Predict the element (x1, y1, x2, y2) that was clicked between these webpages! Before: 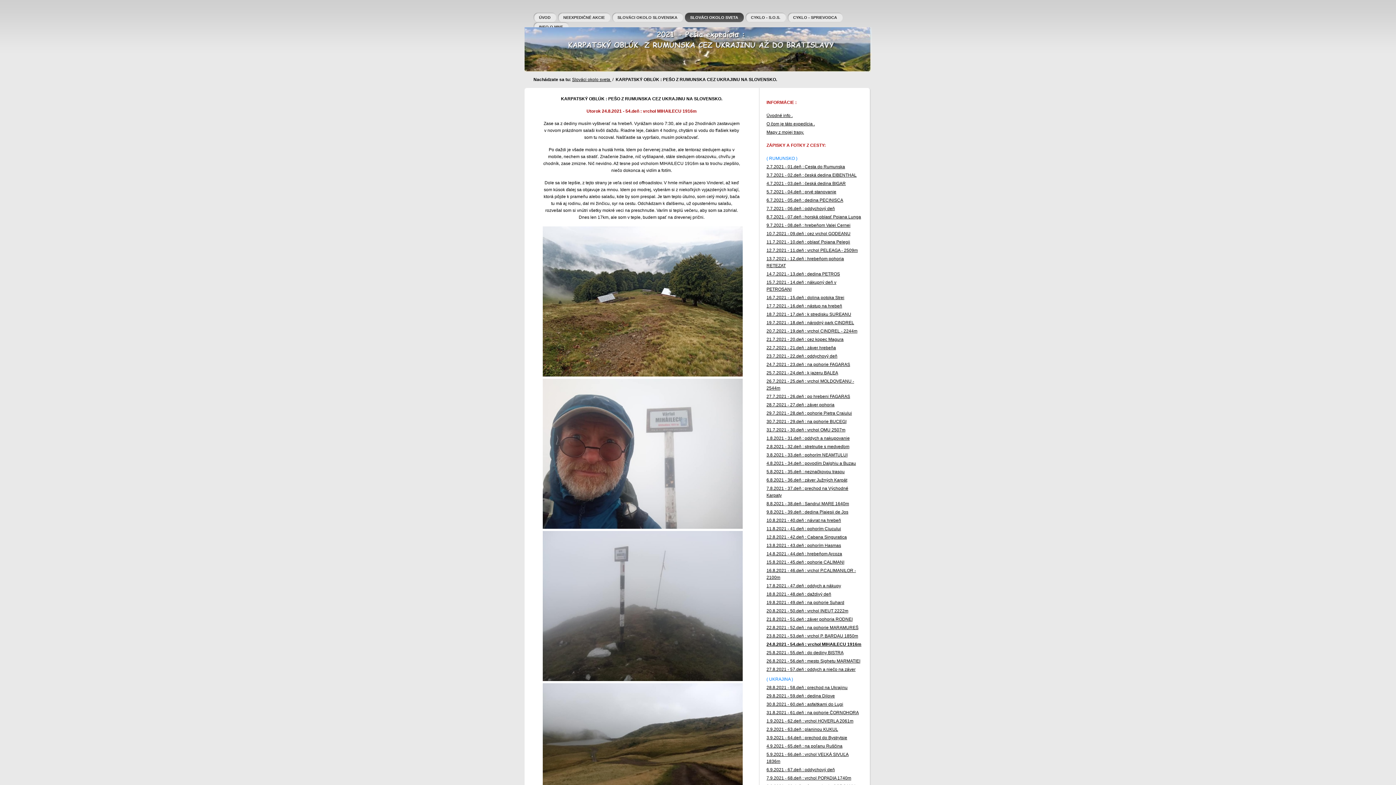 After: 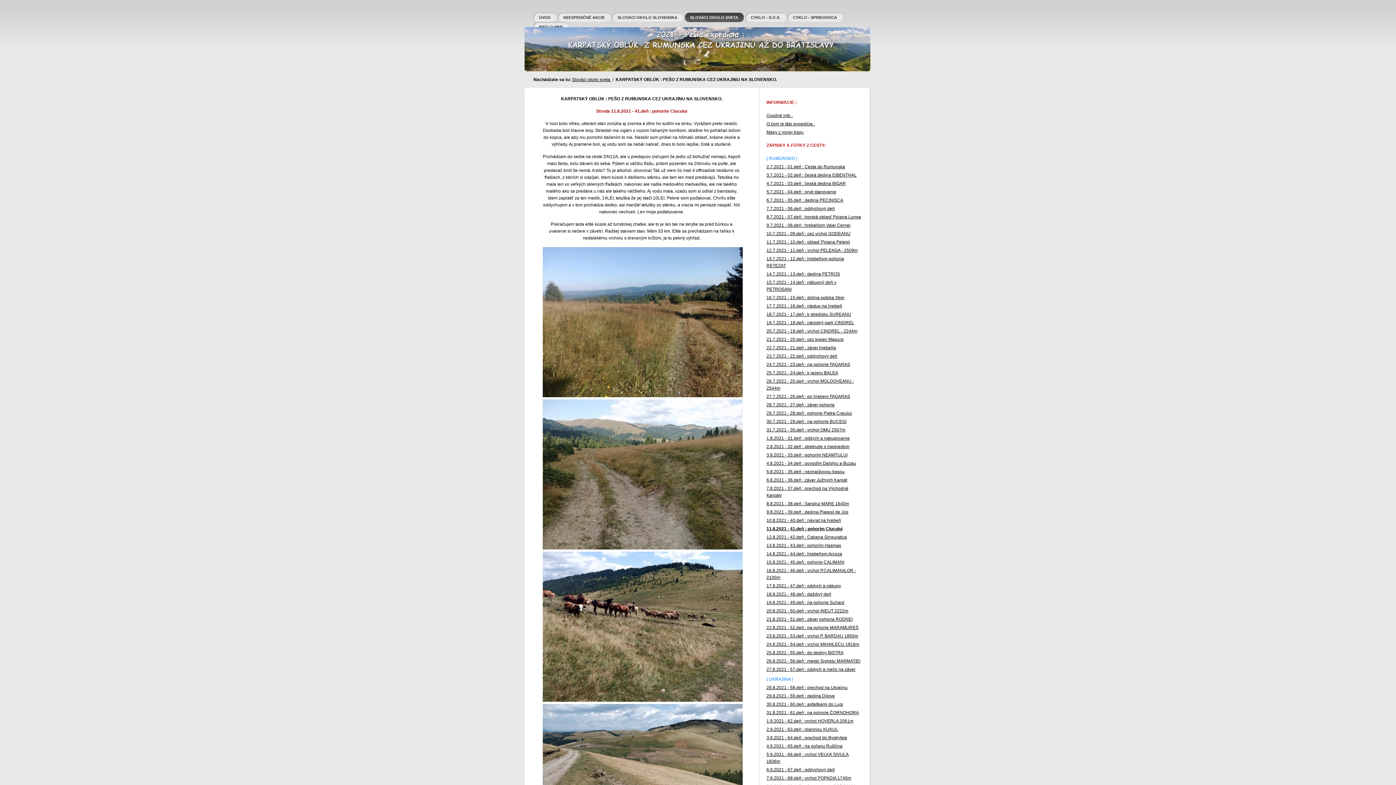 Action: bbox: (766, 526, 841, 531) label: 11.8.2021 - 41.deň : pohorím Ciucului